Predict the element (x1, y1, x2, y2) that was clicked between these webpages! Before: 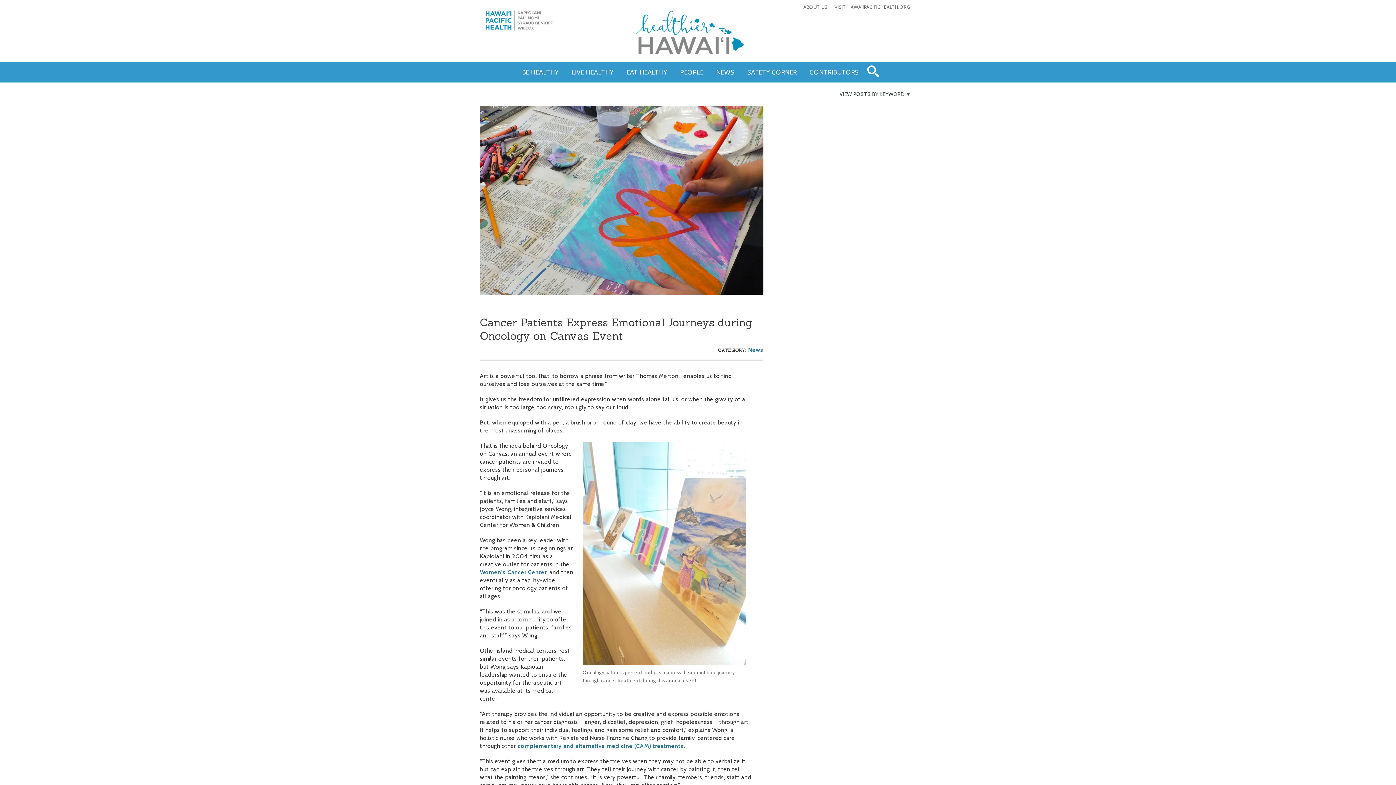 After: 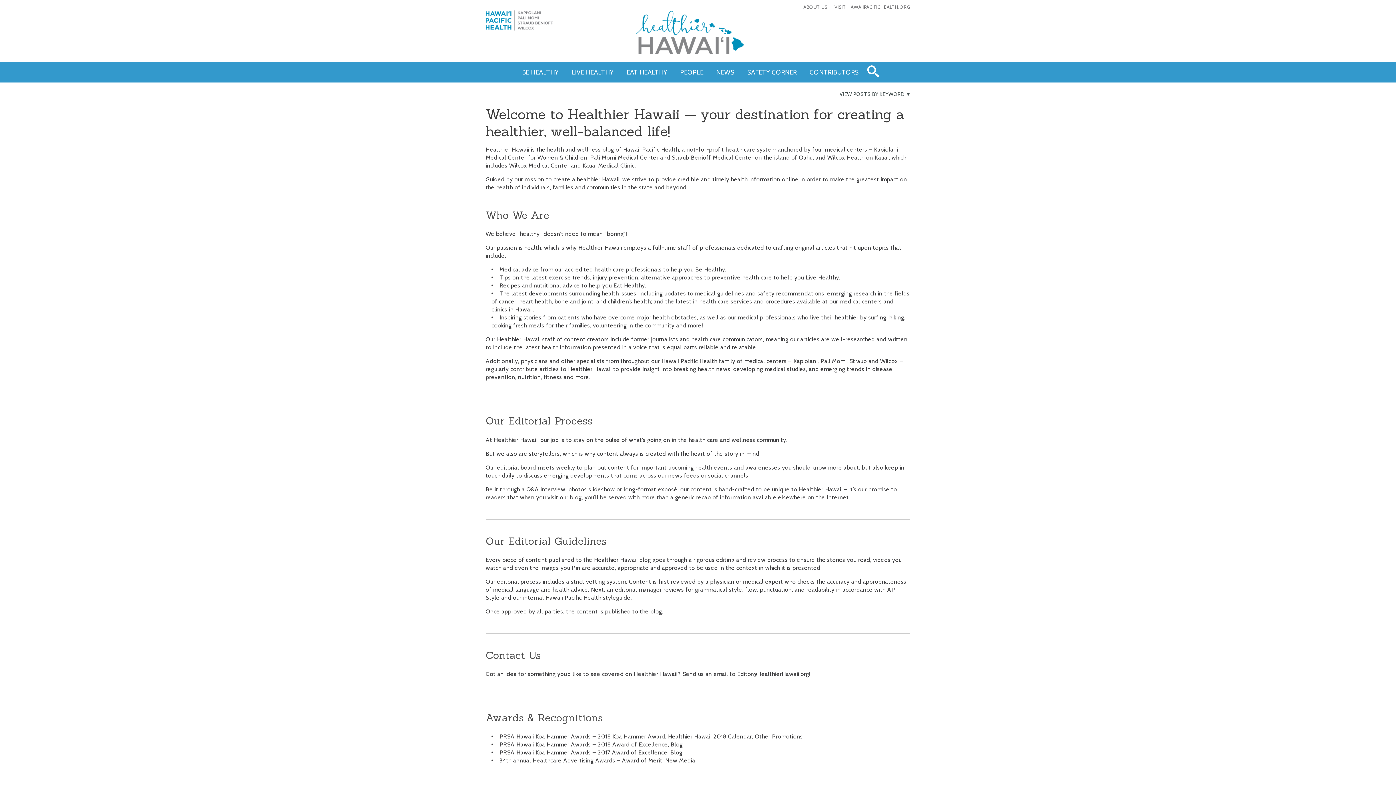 Action: label: ABOUT US bbox: (803, 4, 827, 9)